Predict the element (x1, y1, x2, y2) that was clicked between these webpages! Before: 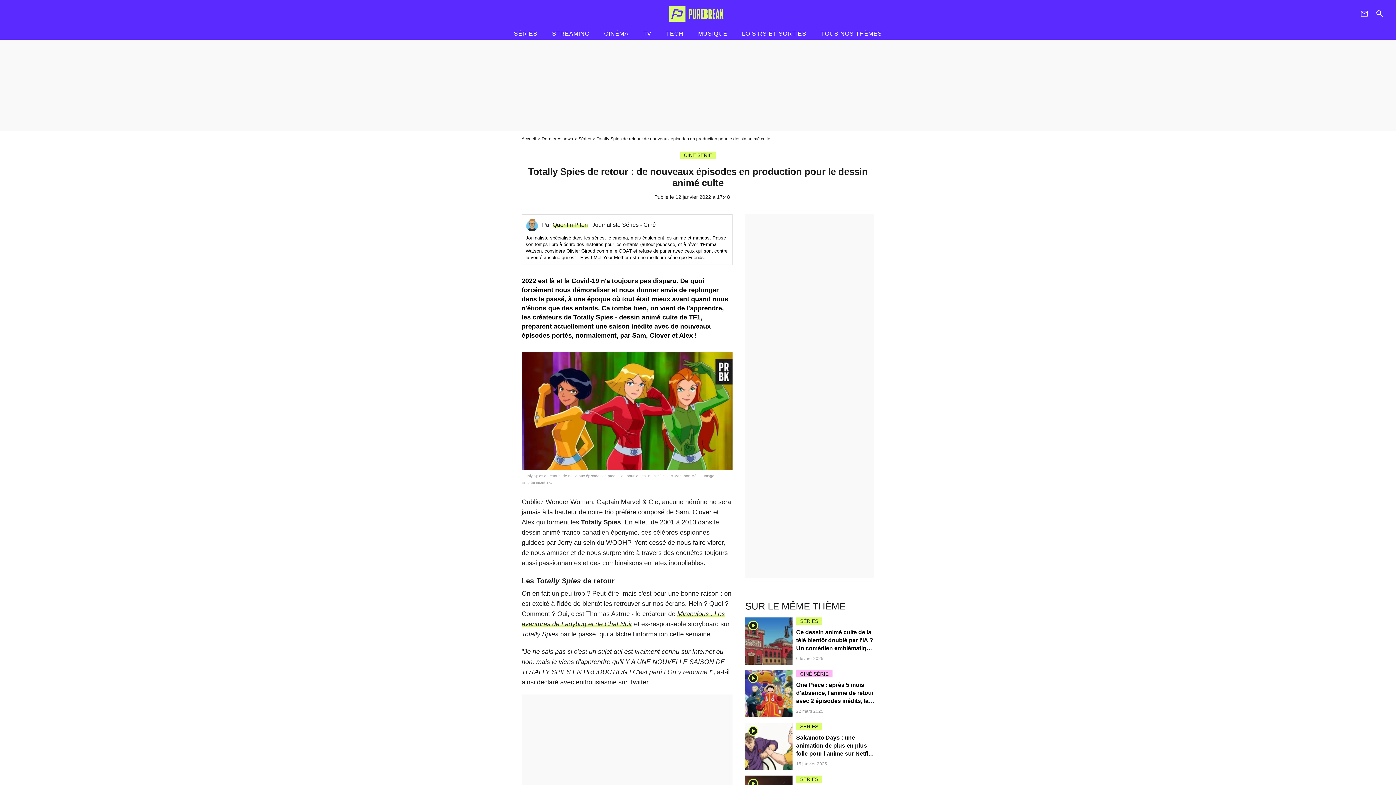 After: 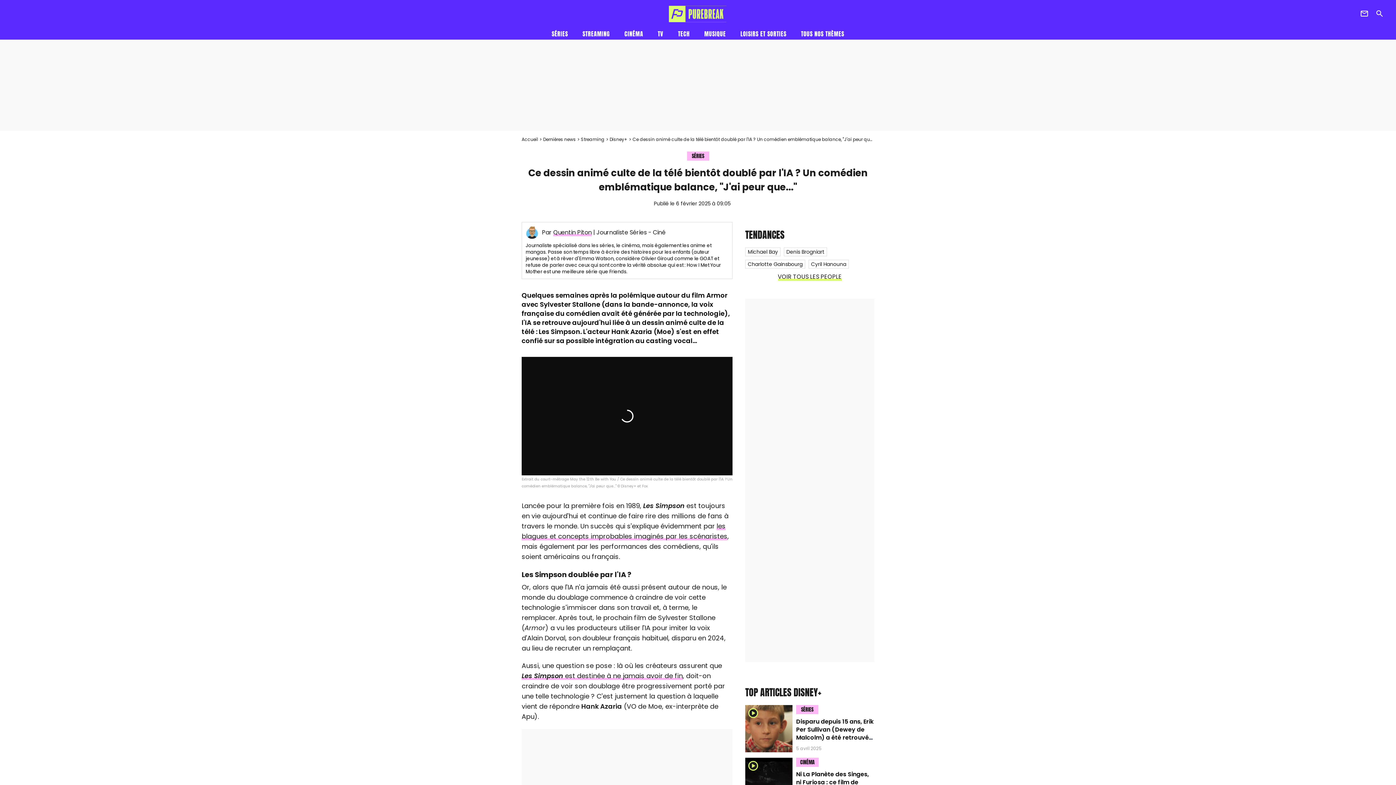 Action: label: Ce dessin animé culte de la télé bientôt doublé par l'IA ? Un comédien emblématique balance, "J'ai peur que..." bbox: (796, 629, 873, 659)